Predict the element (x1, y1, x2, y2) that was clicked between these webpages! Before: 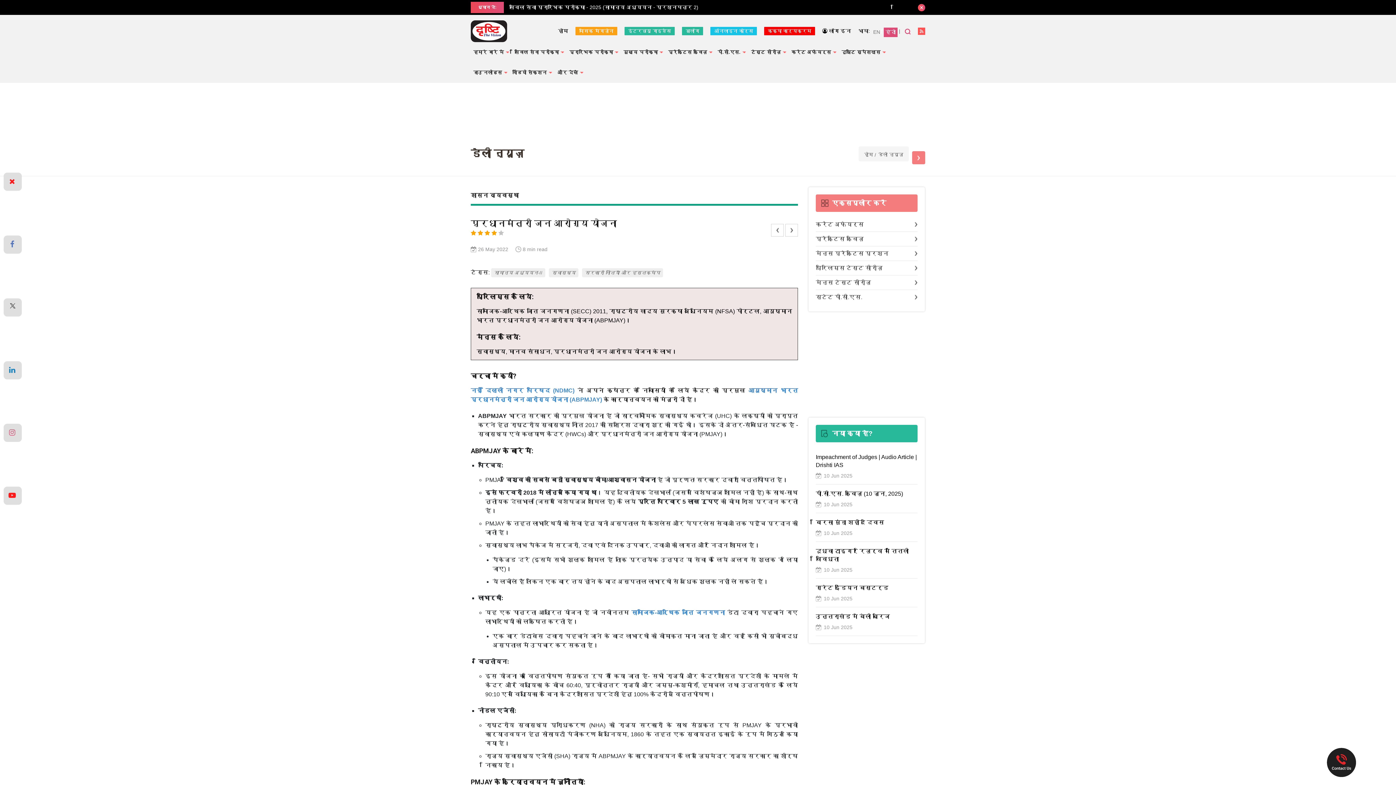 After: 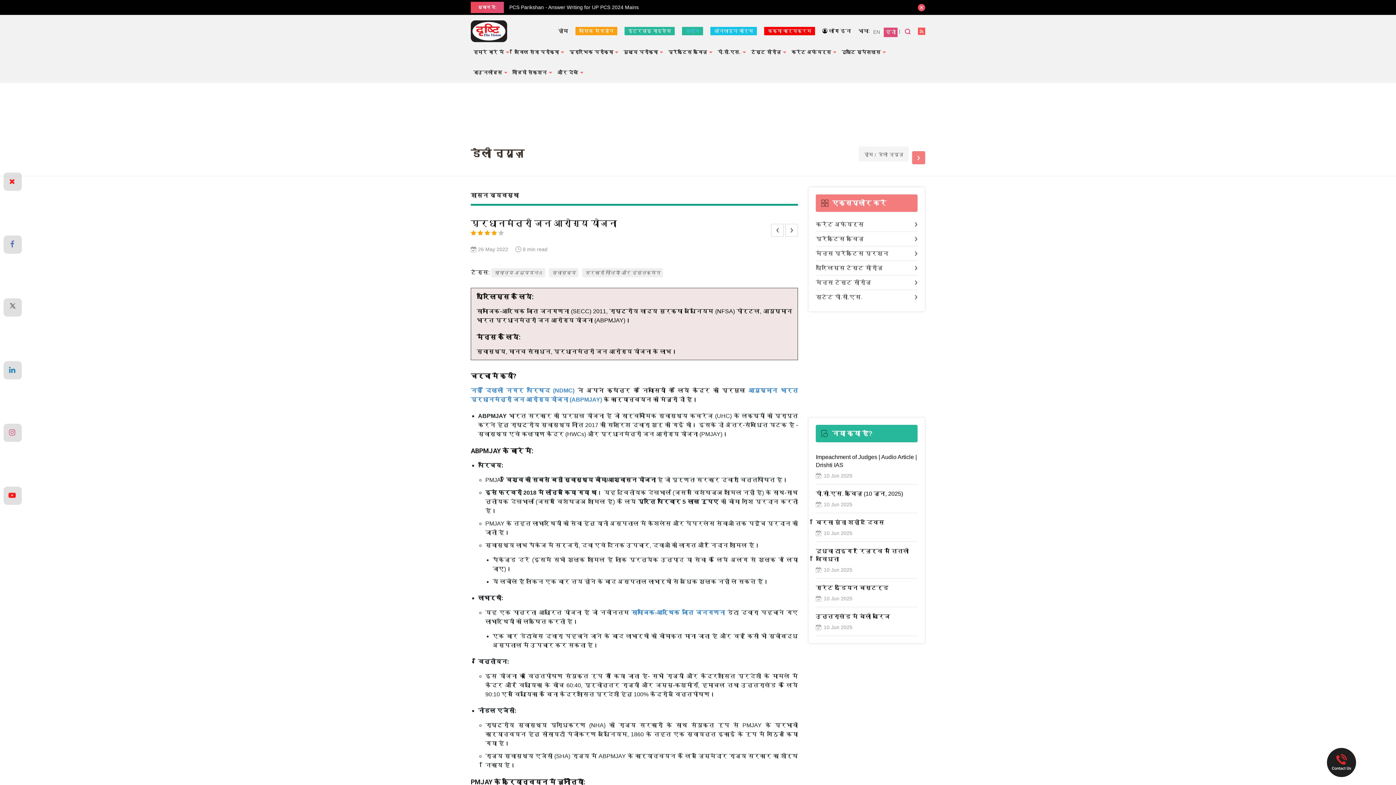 Action: label: ब्लॉग bbox: (682, 26, 703, 35)